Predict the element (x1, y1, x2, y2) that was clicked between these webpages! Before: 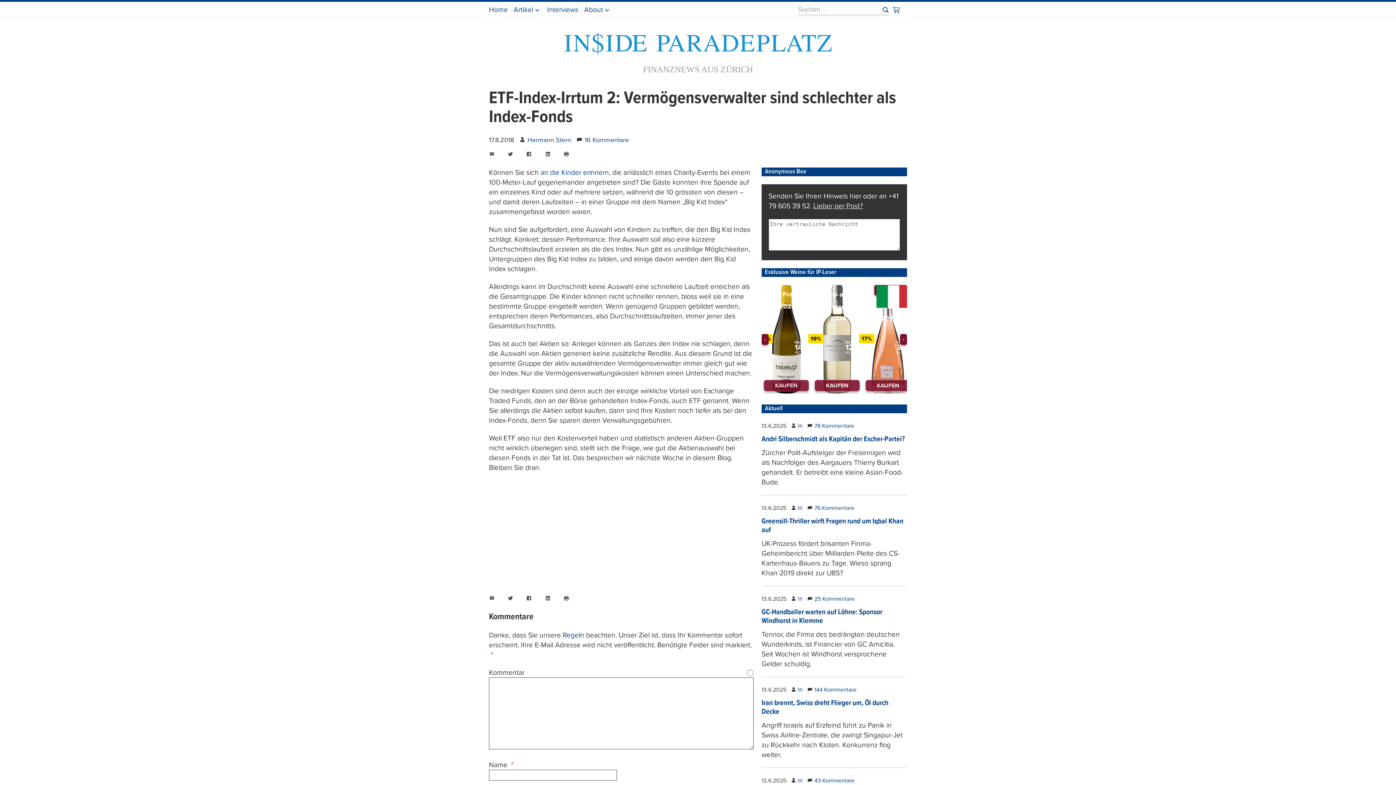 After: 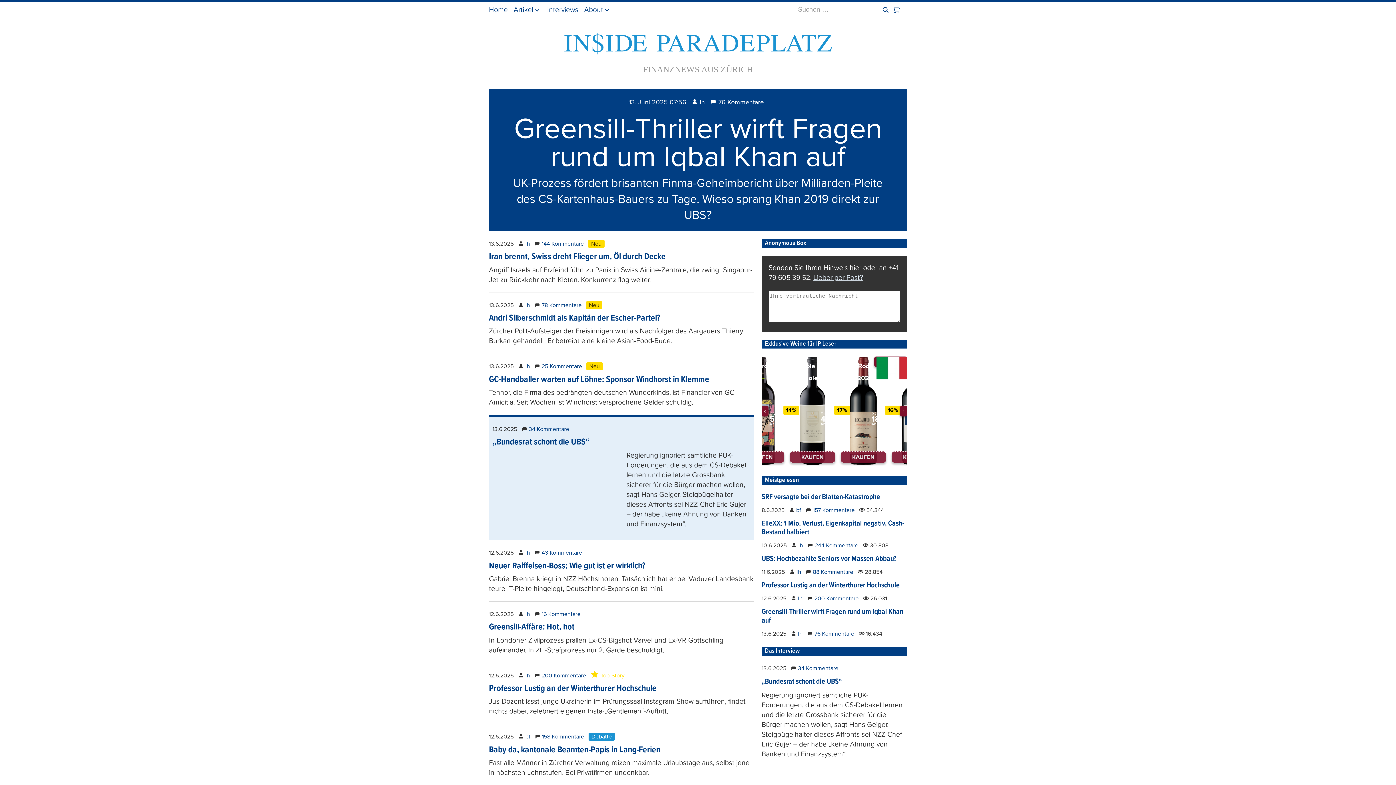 Action: label: Inside Paradeplatz bbox: (564, 32, 832, 65)